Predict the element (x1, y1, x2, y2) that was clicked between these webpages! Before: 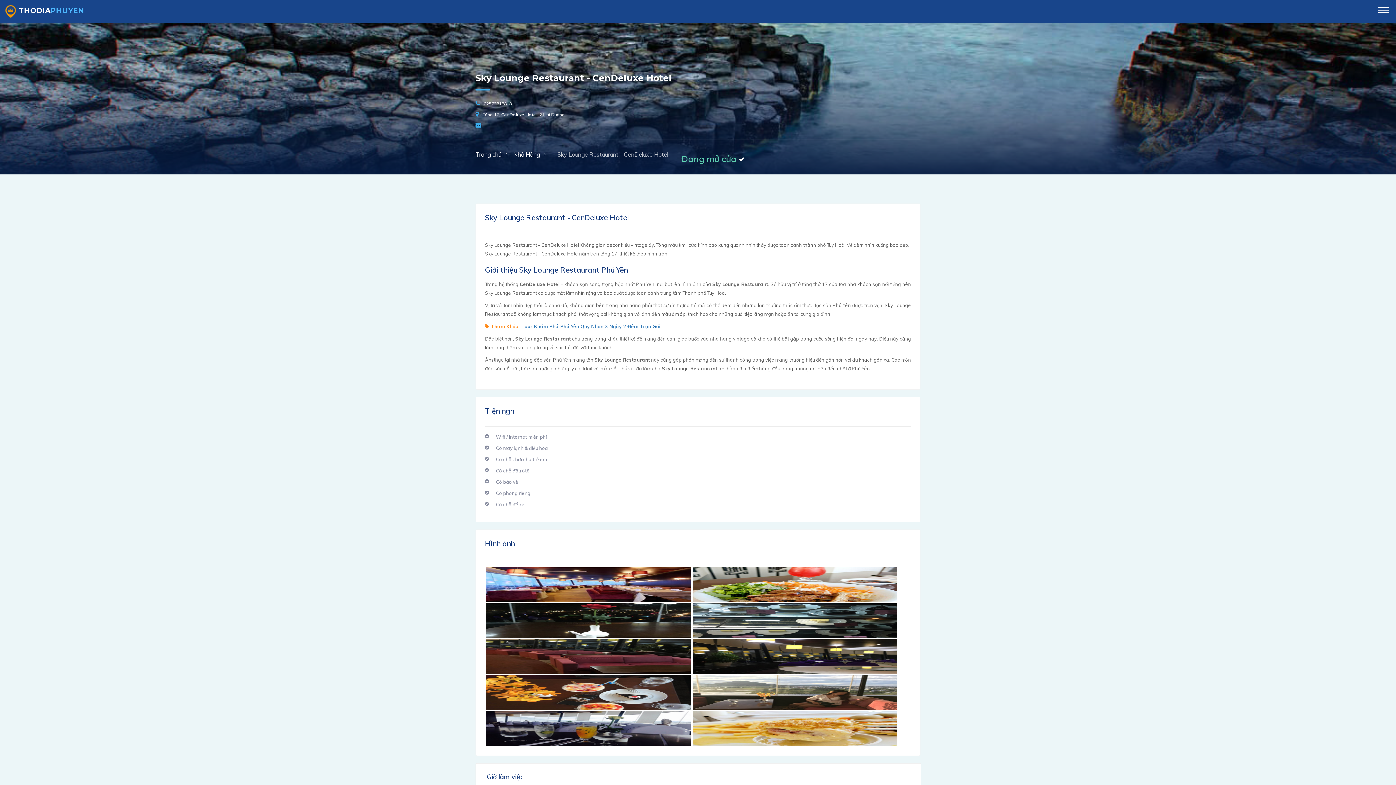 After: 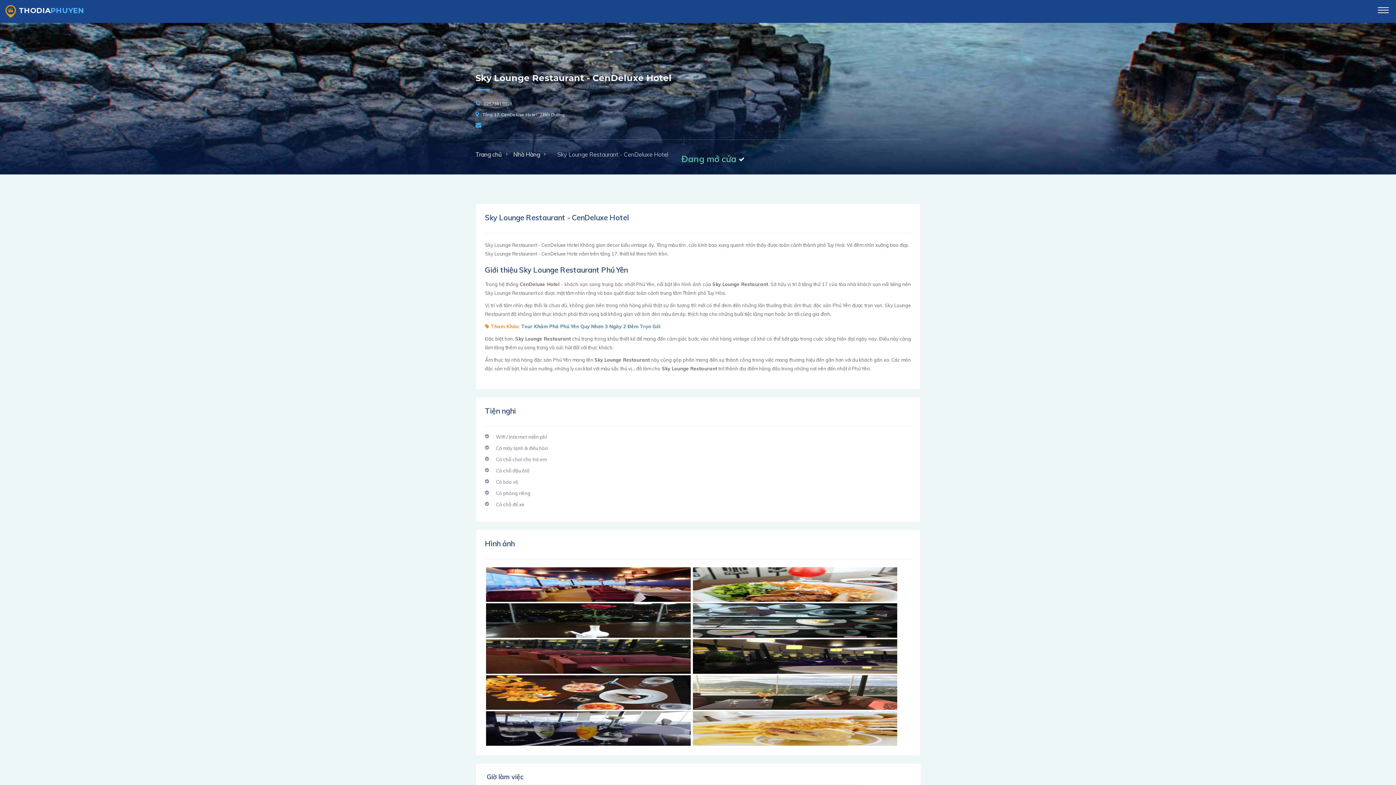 Action: label: 02573818818 bbox: (484, 101, 512, 106)